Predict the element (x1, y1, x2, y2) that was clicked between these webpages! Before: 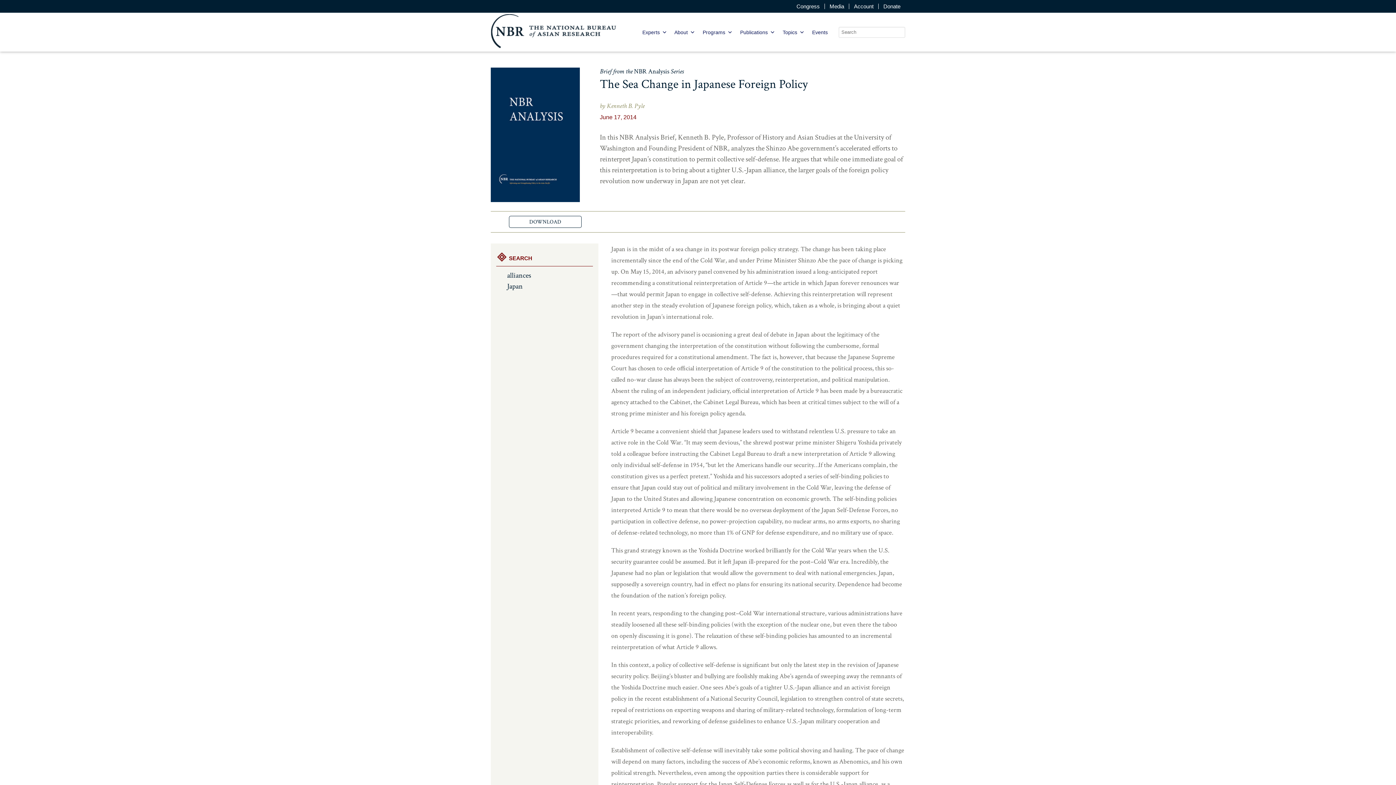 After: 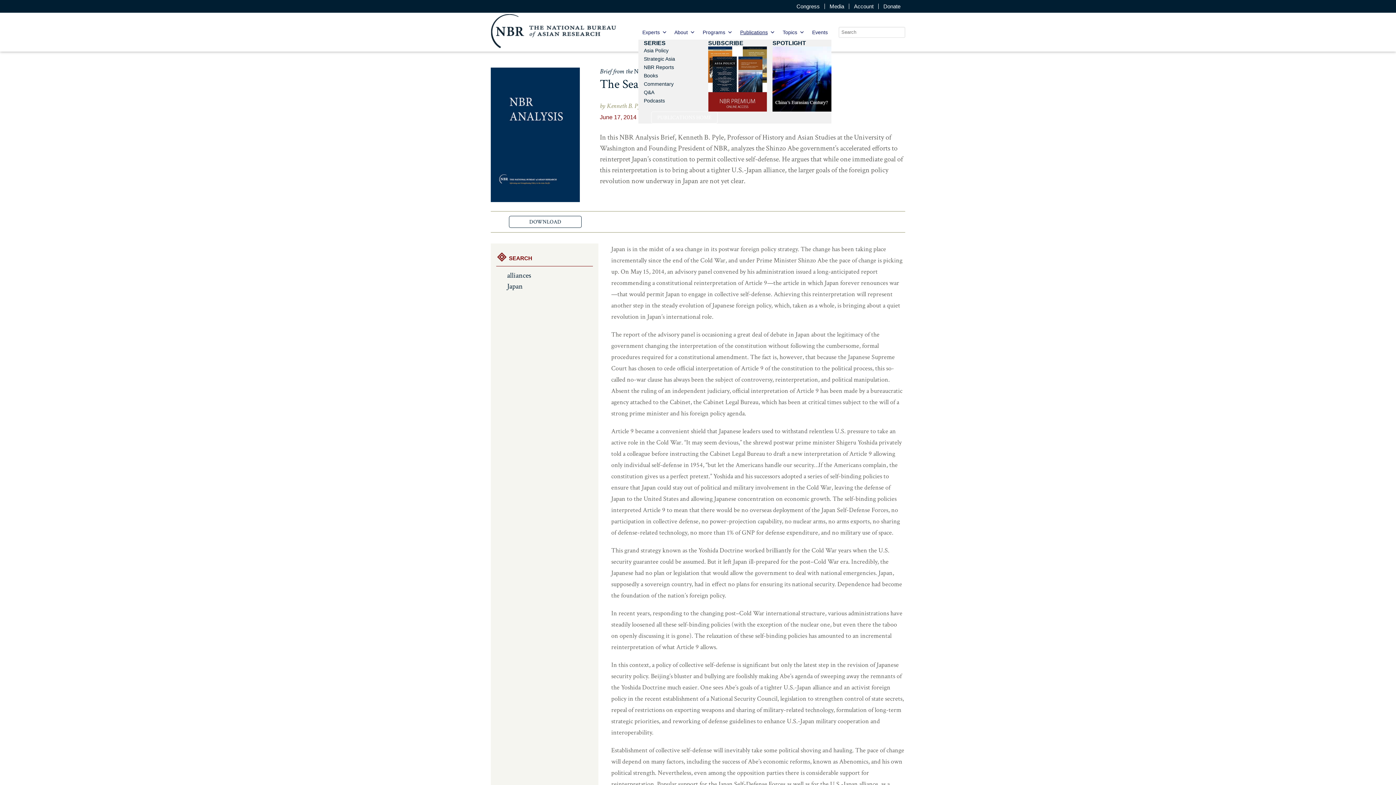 Action: label: Publications bbox: (736, 24, 778, 39)